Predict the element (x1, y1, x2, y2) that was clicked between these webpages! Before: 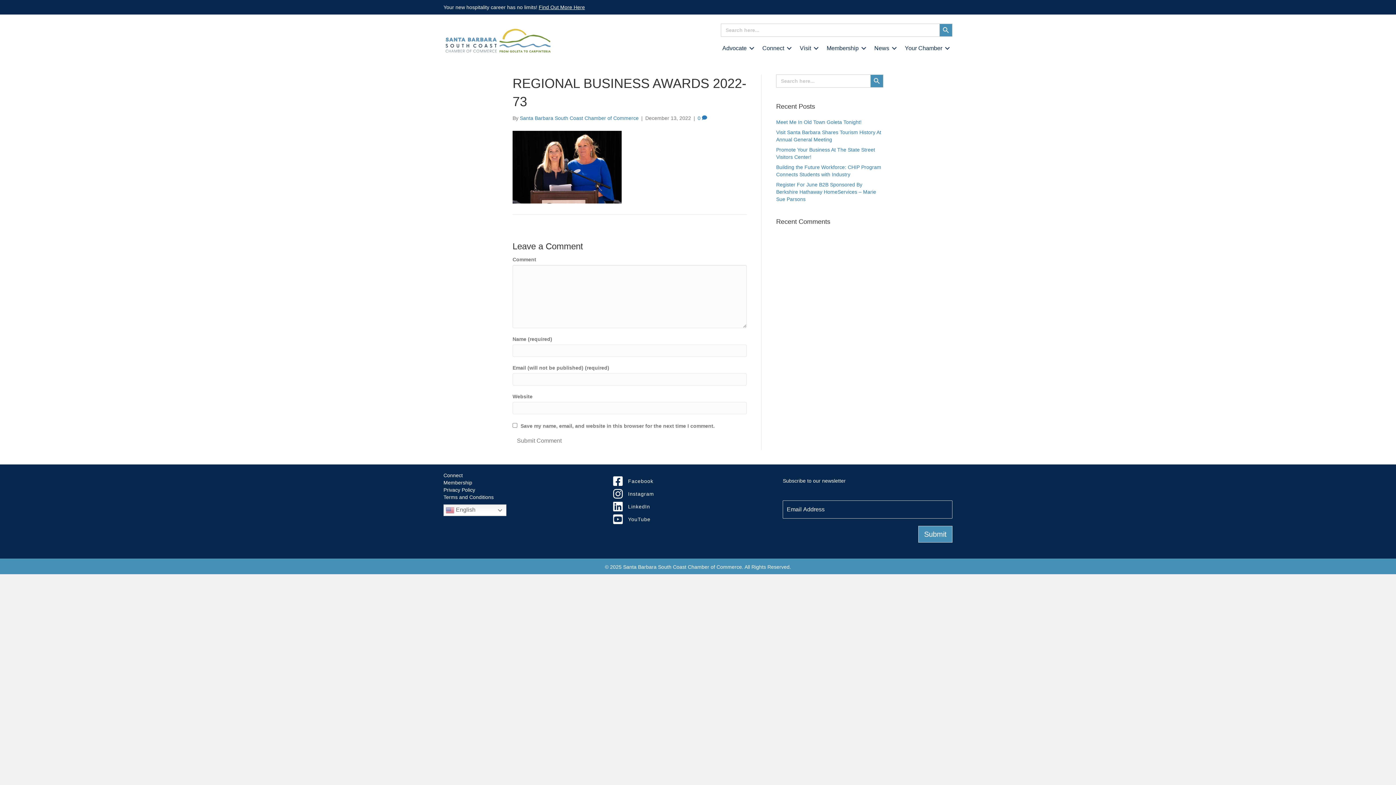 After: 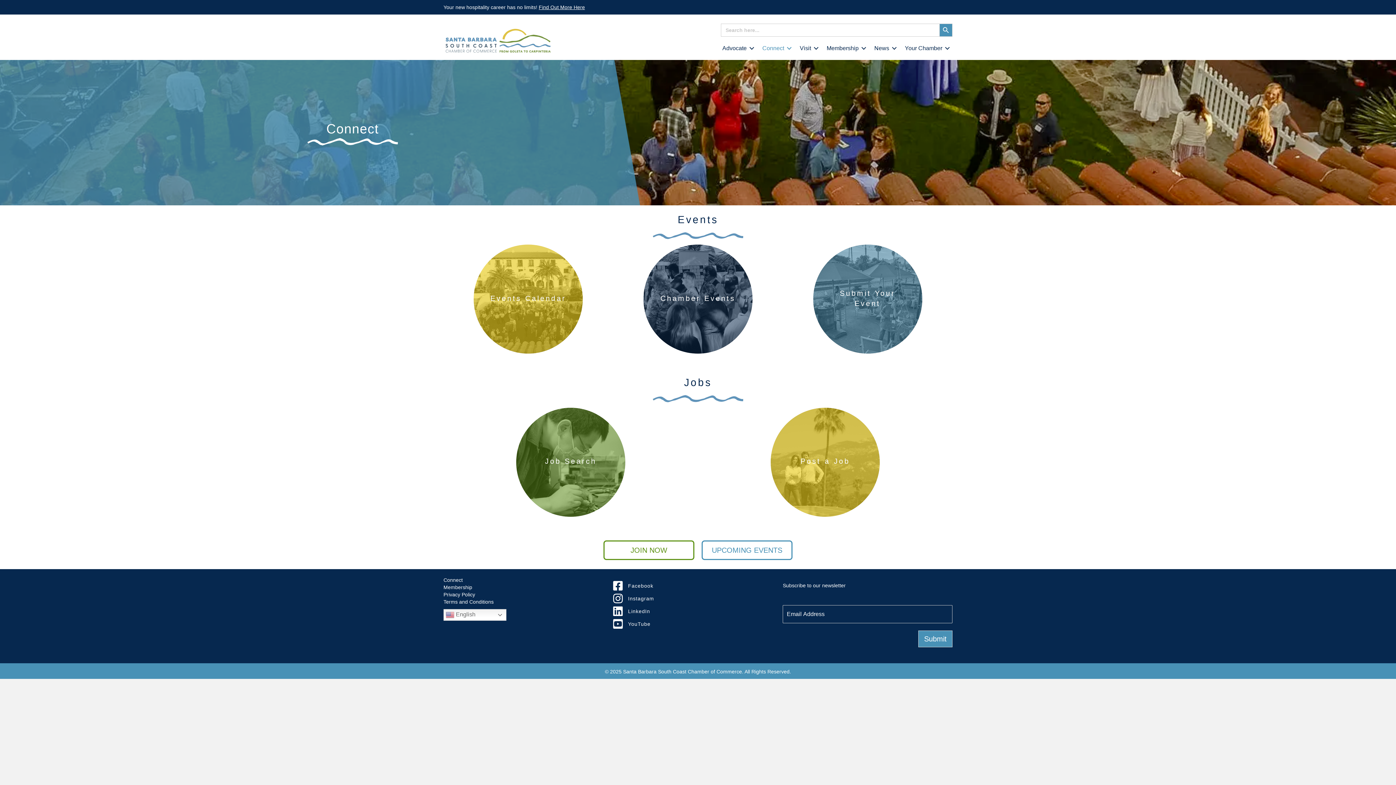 Action: label: Connect bbox: (443, 472, 462, 478)